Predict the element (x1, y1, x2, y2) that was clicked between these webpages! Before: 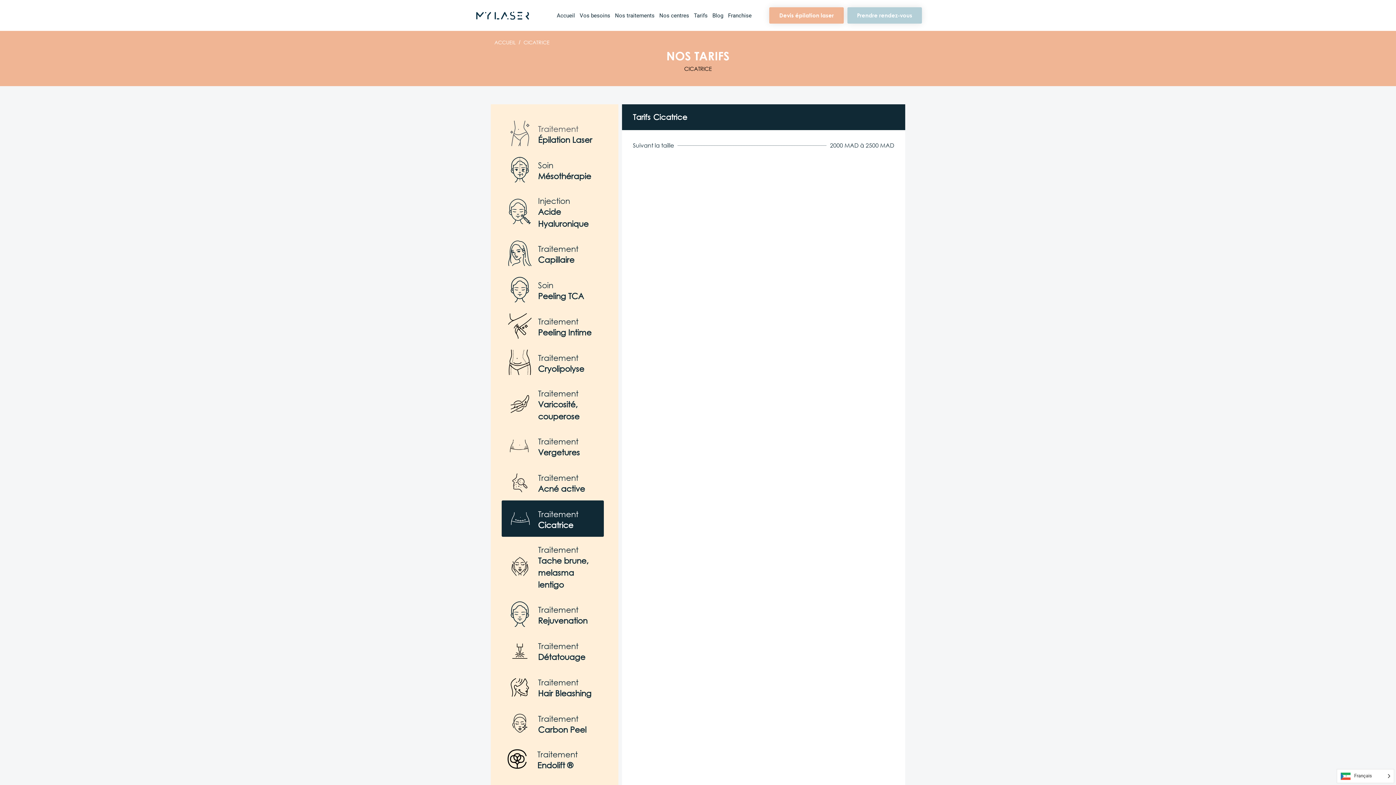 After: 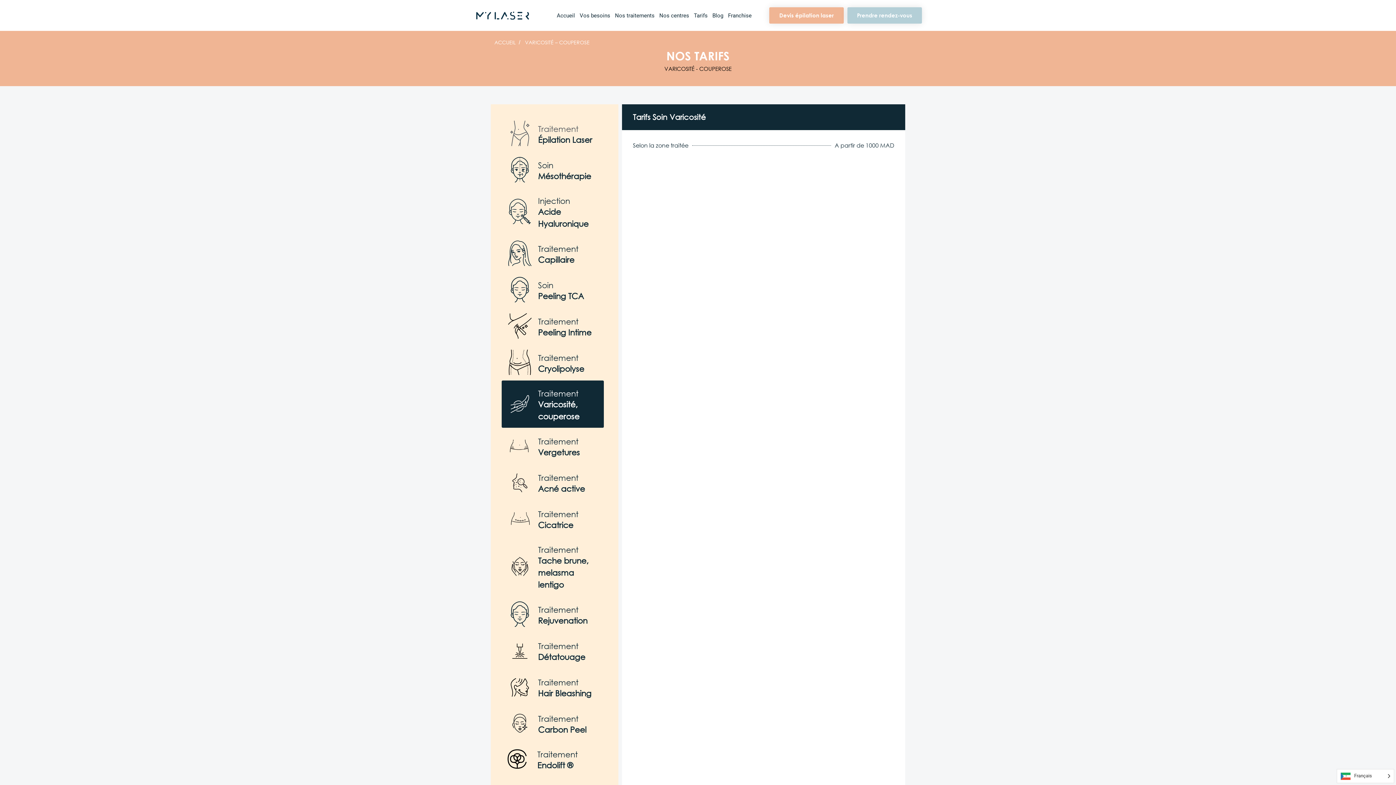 Action: label: Traitement bbox: (507, 391, 532, 417)